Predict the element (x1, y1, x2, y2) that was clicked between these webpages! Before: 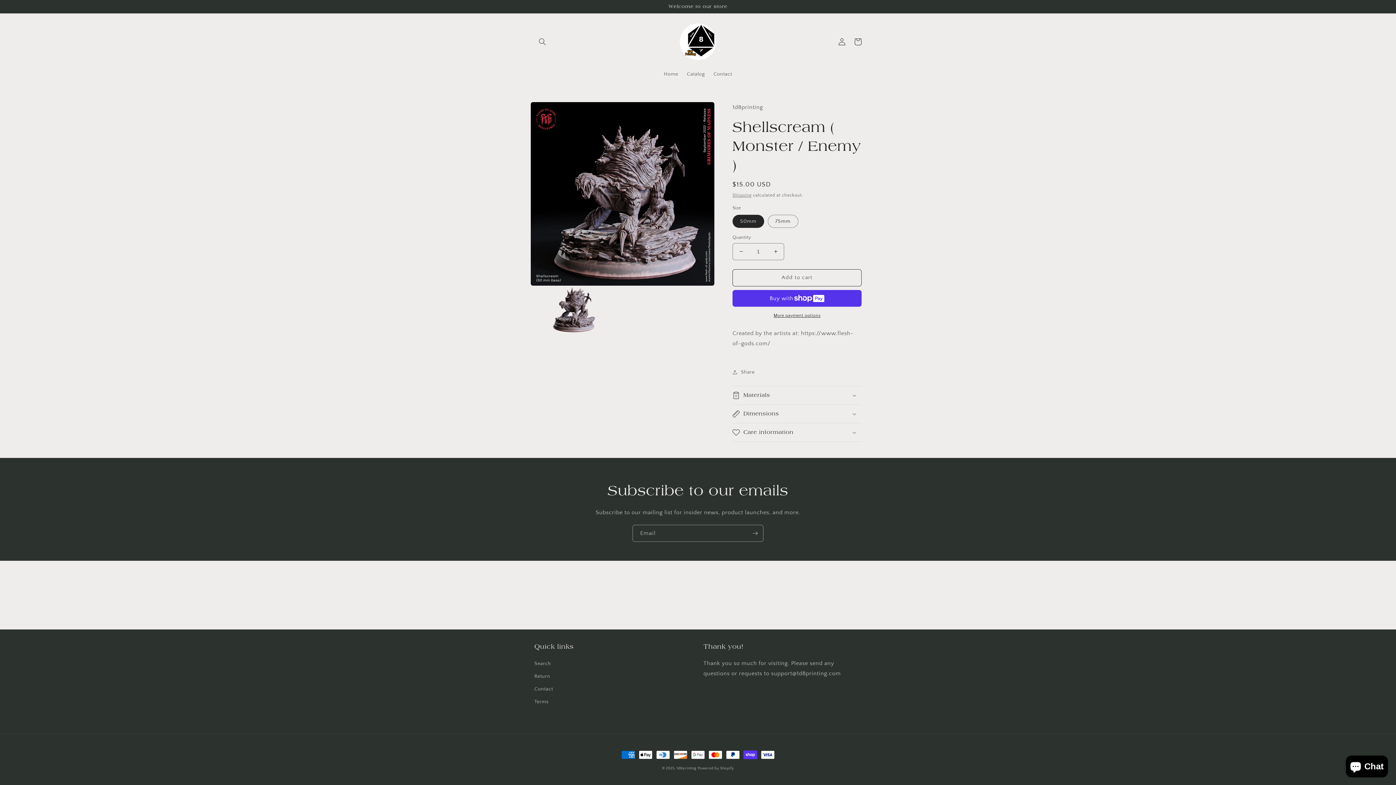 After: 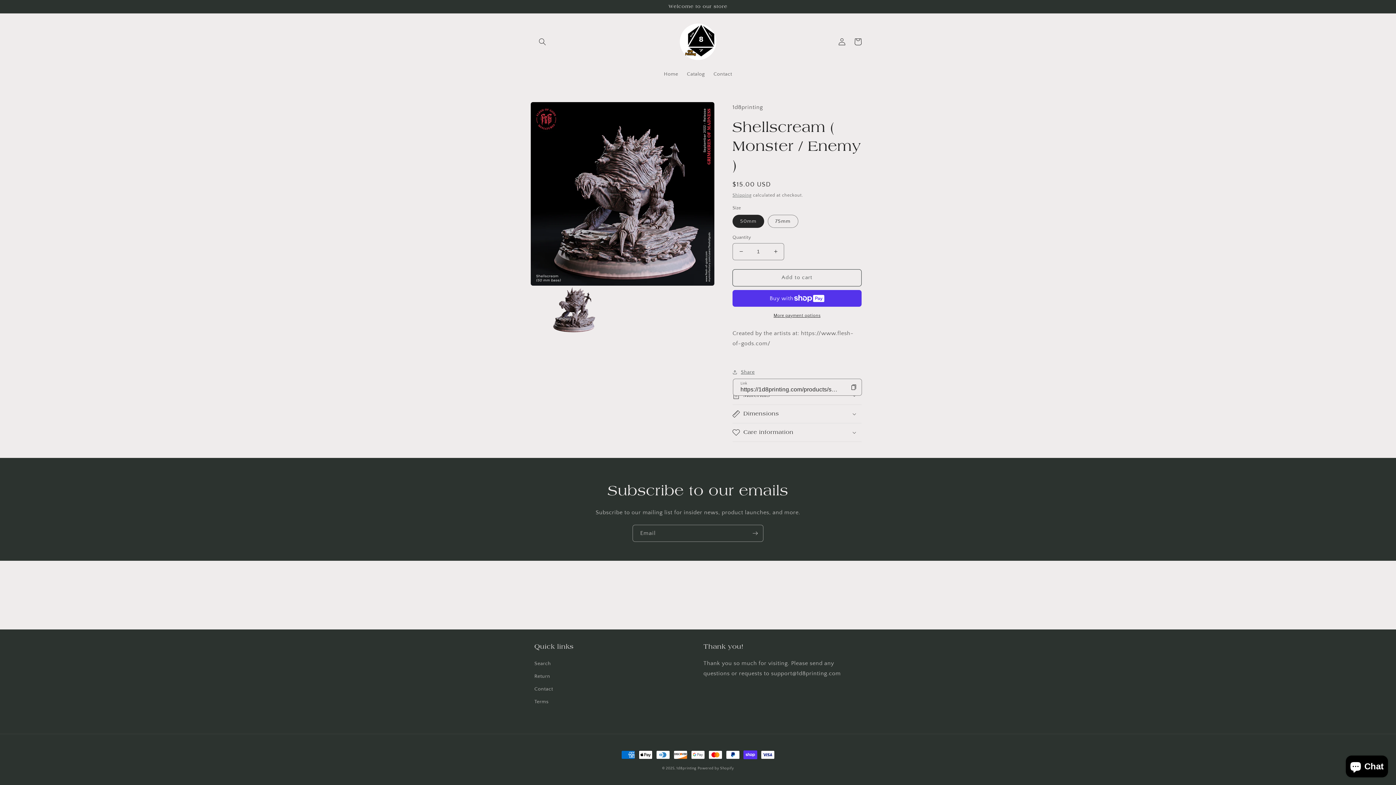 Action: bbox: (732, 367, 754, 376) label: Share